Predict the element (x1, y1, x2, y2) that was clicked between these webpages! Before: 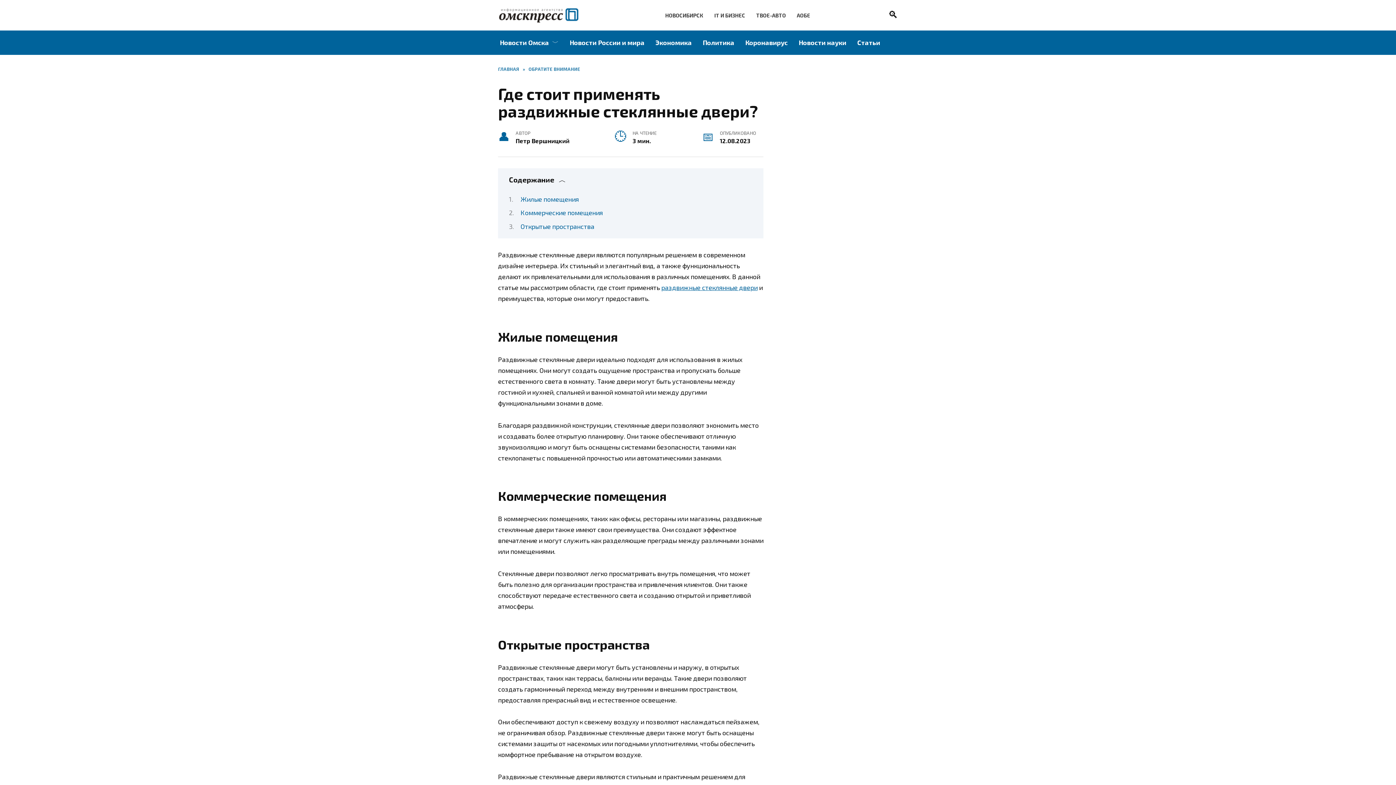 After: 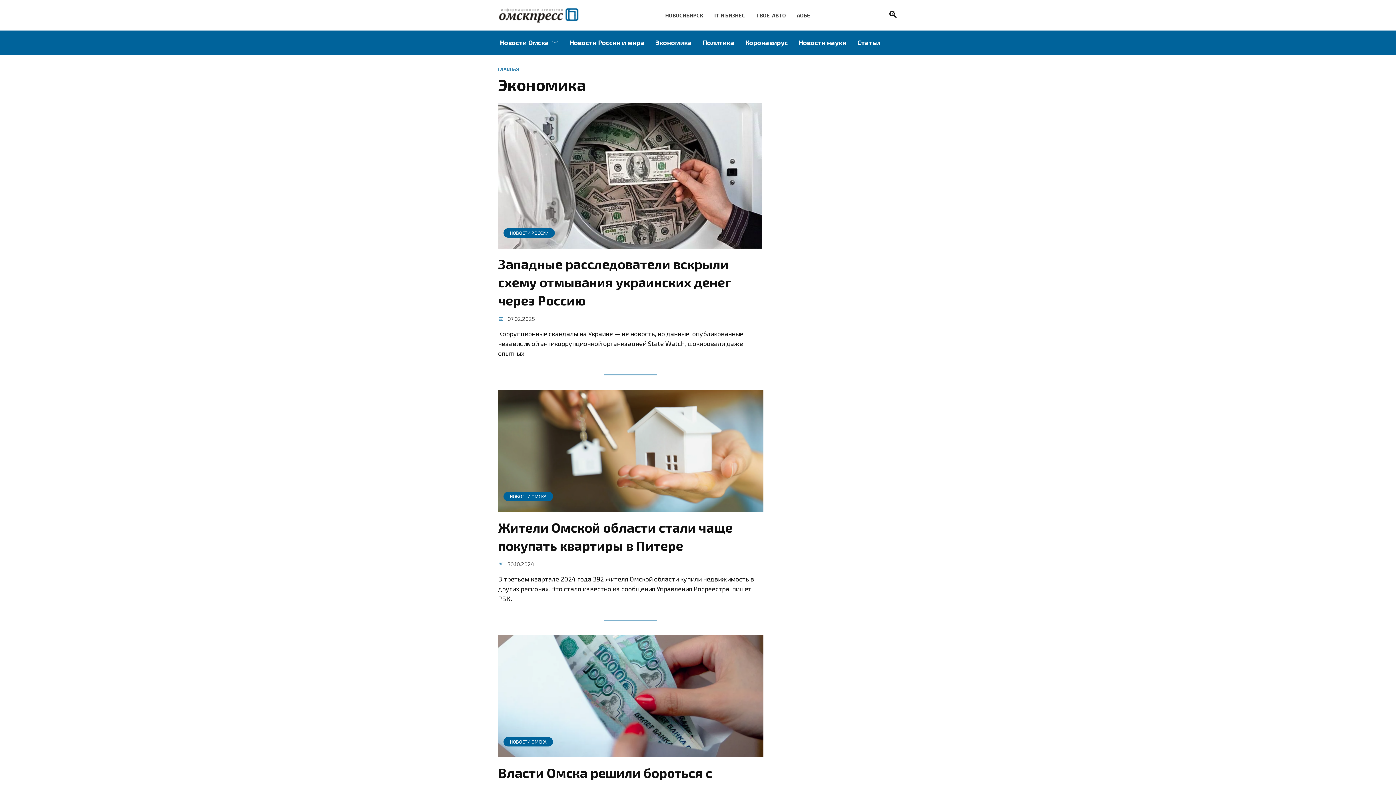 Action: bbox: (650, 30, 697, 54) label: Экономика